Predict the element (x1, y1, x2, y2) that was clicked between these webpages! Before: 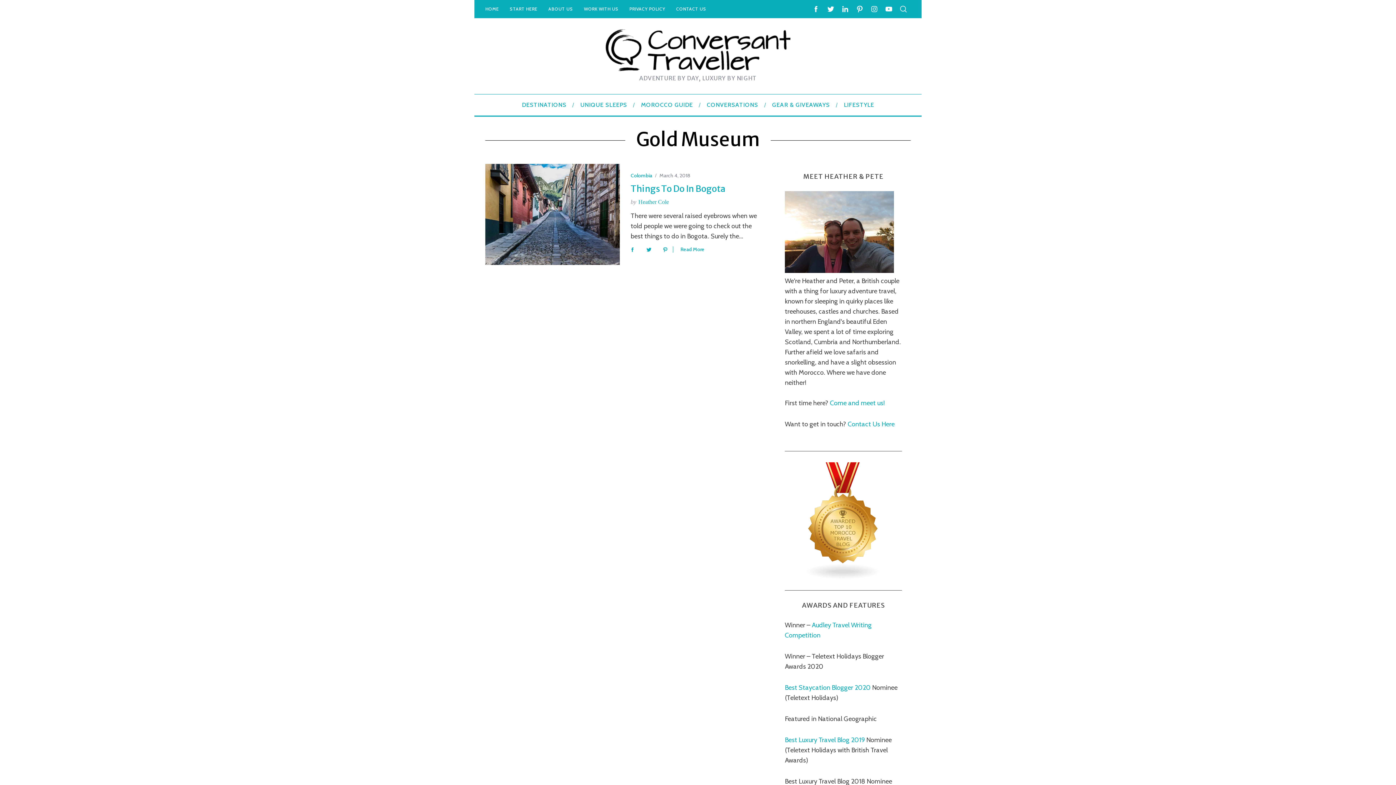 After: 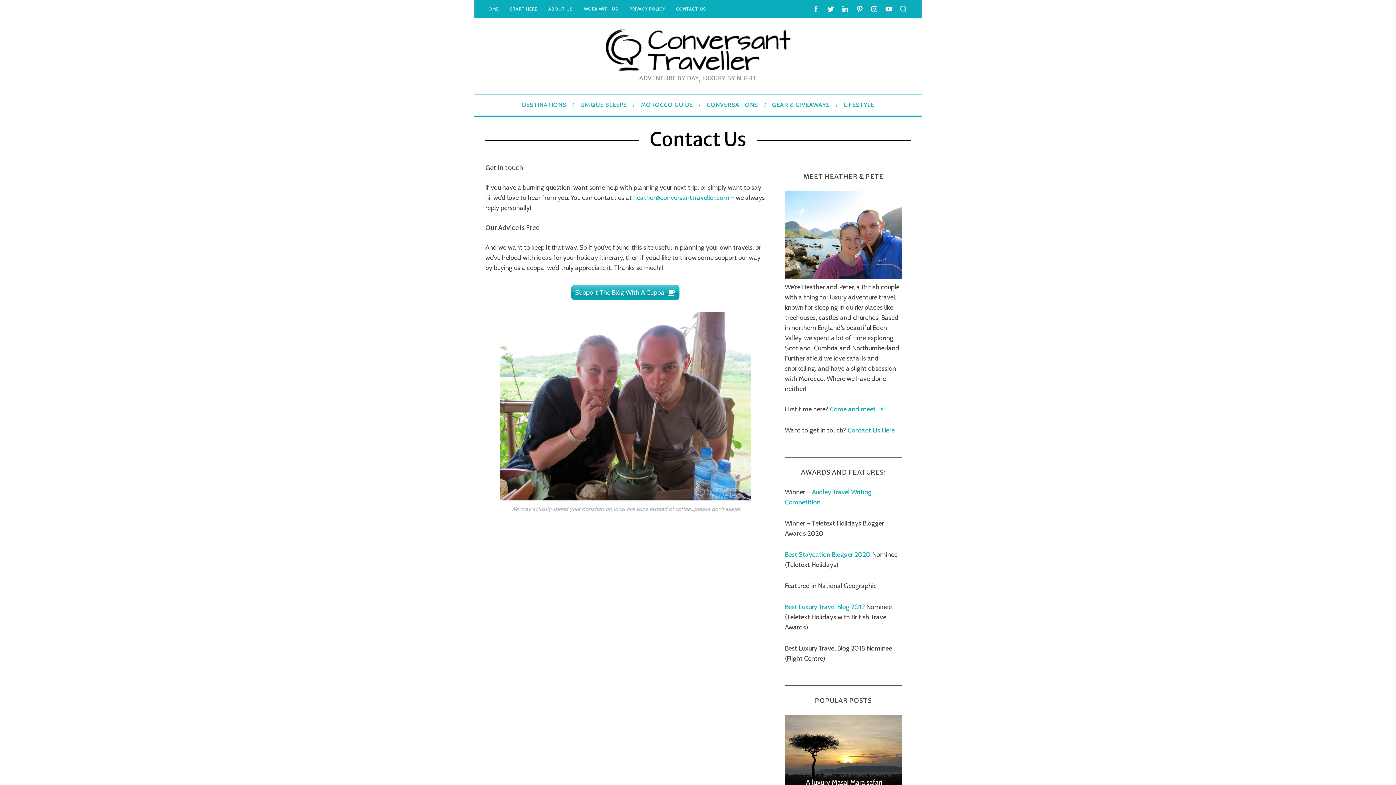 Action: label: CONTACT US bbox: (670, 4, 711, 14)